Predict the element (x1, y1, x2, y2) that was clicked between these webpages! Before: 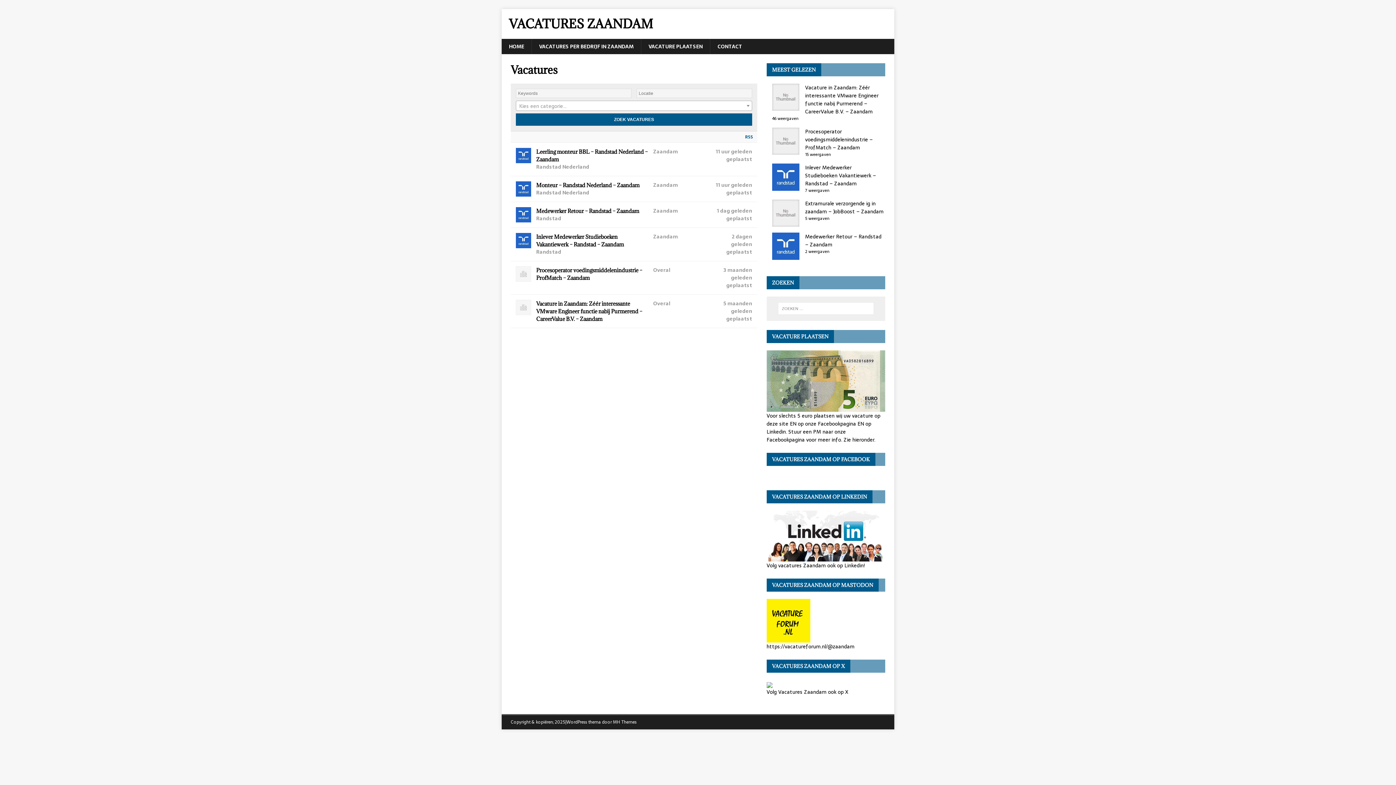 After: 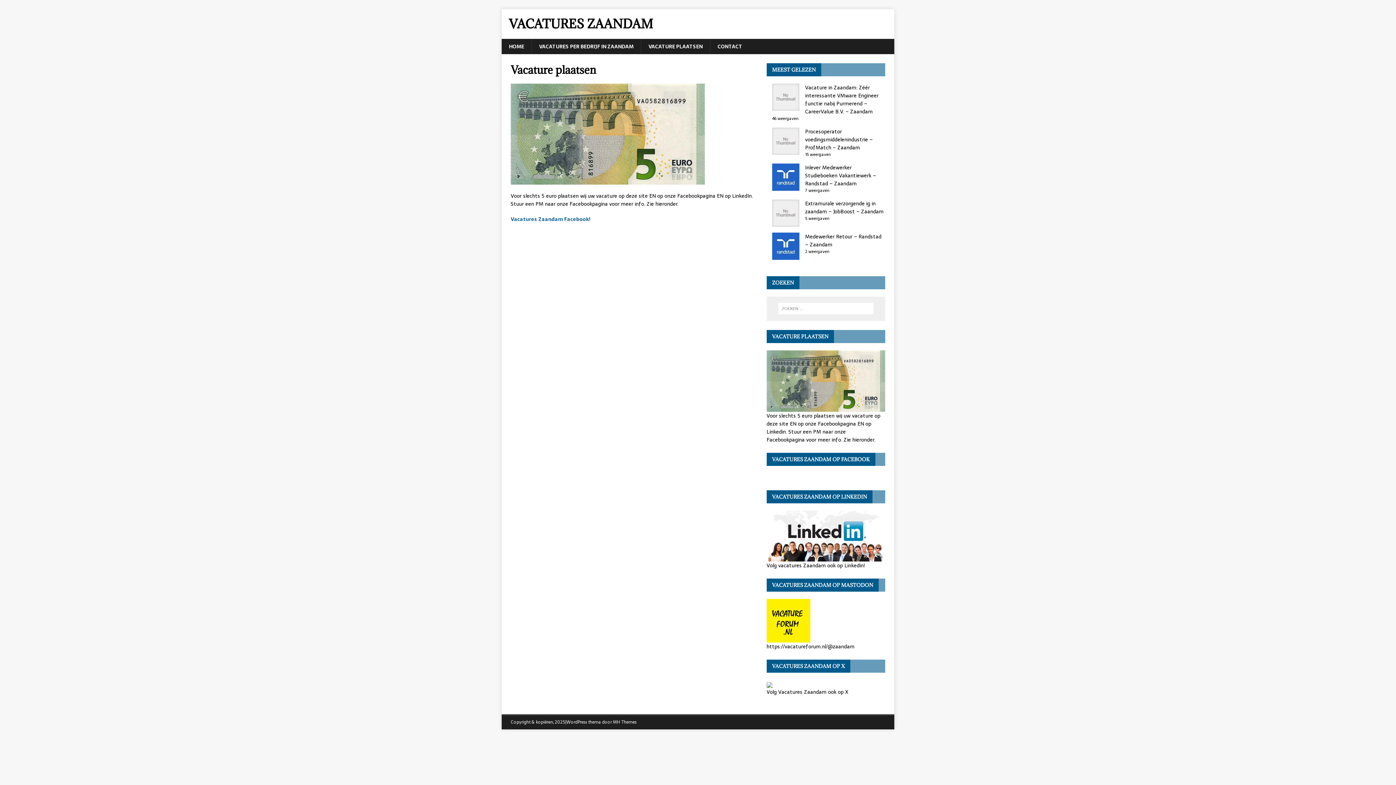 Action: bbox: (641, 38, 710, 54) label: VACATURE PLAATSEN